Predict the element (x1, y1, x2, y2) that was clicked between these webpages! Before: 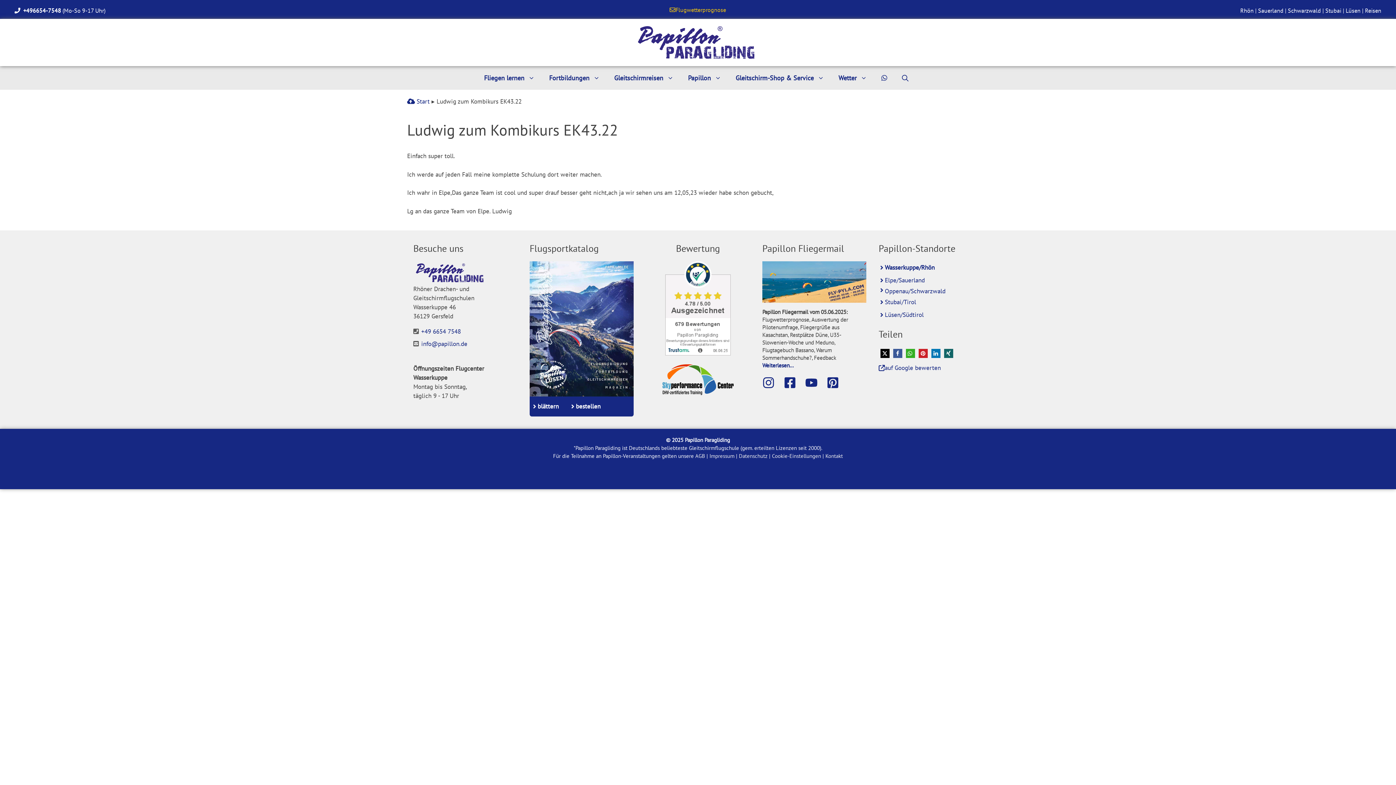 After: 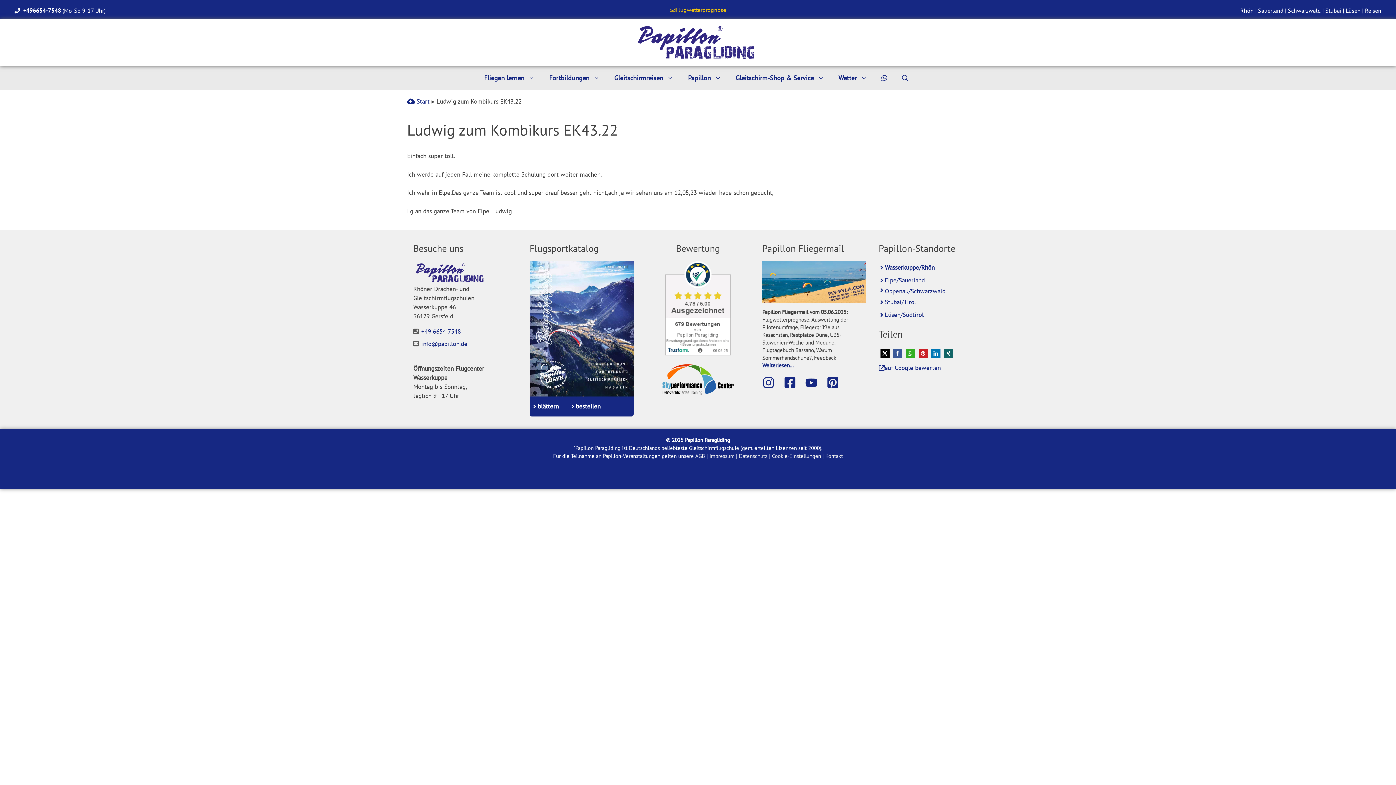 Action: bbox: (14, 6, 105, 14) label: +496654-7548 (Mo-So 9-17 Uhr)